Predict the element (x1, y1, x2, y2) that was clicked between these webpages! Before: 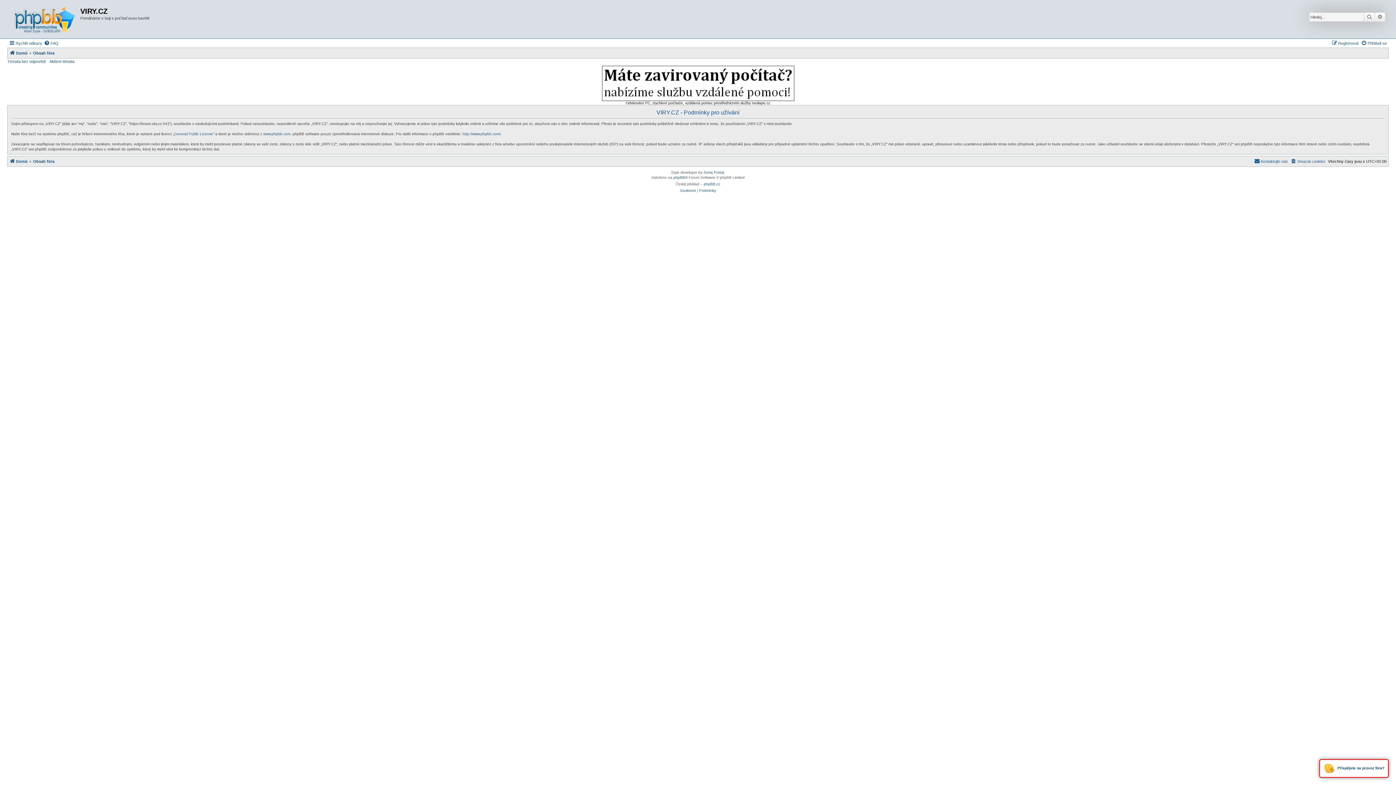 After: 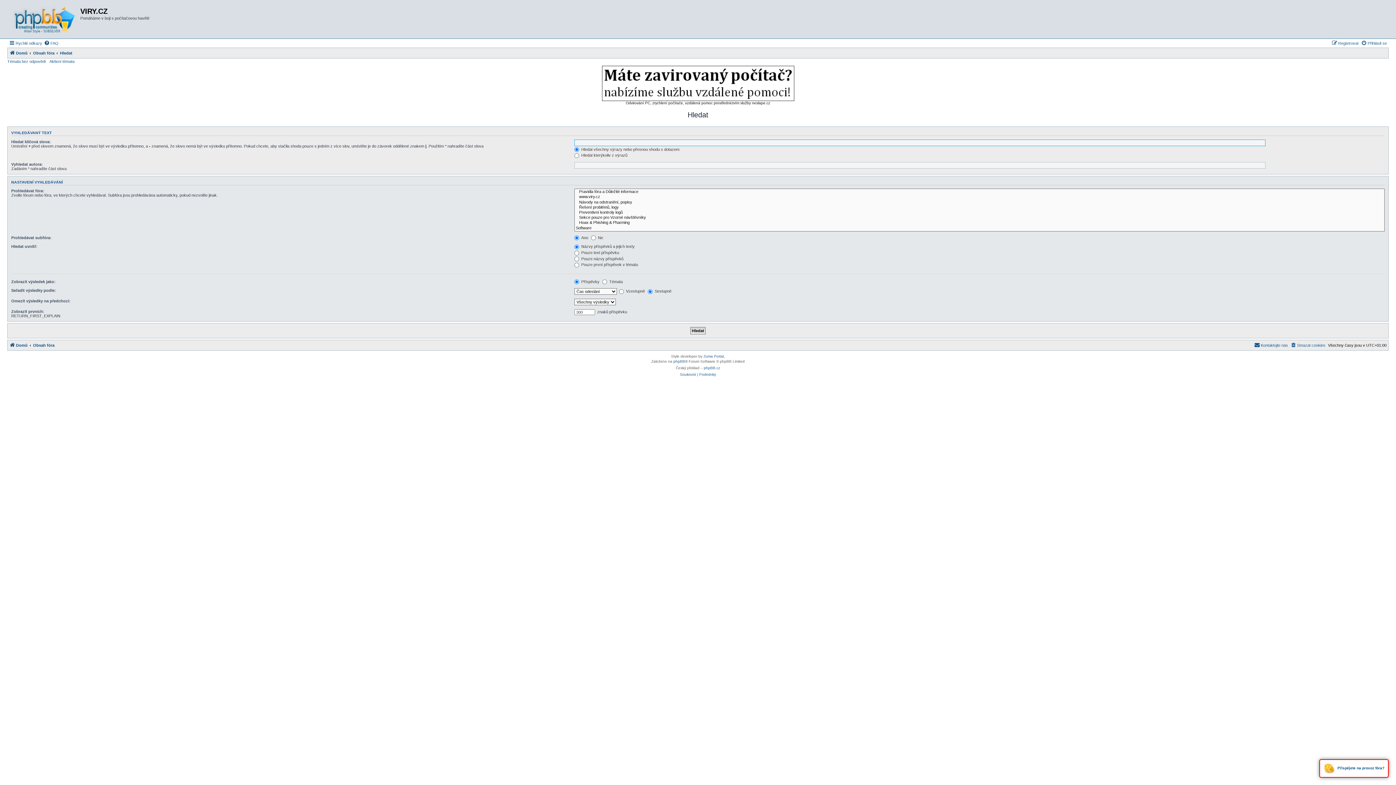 Action: bbox: (1375, 12, 1385, 21) label: Pokročilé hledání